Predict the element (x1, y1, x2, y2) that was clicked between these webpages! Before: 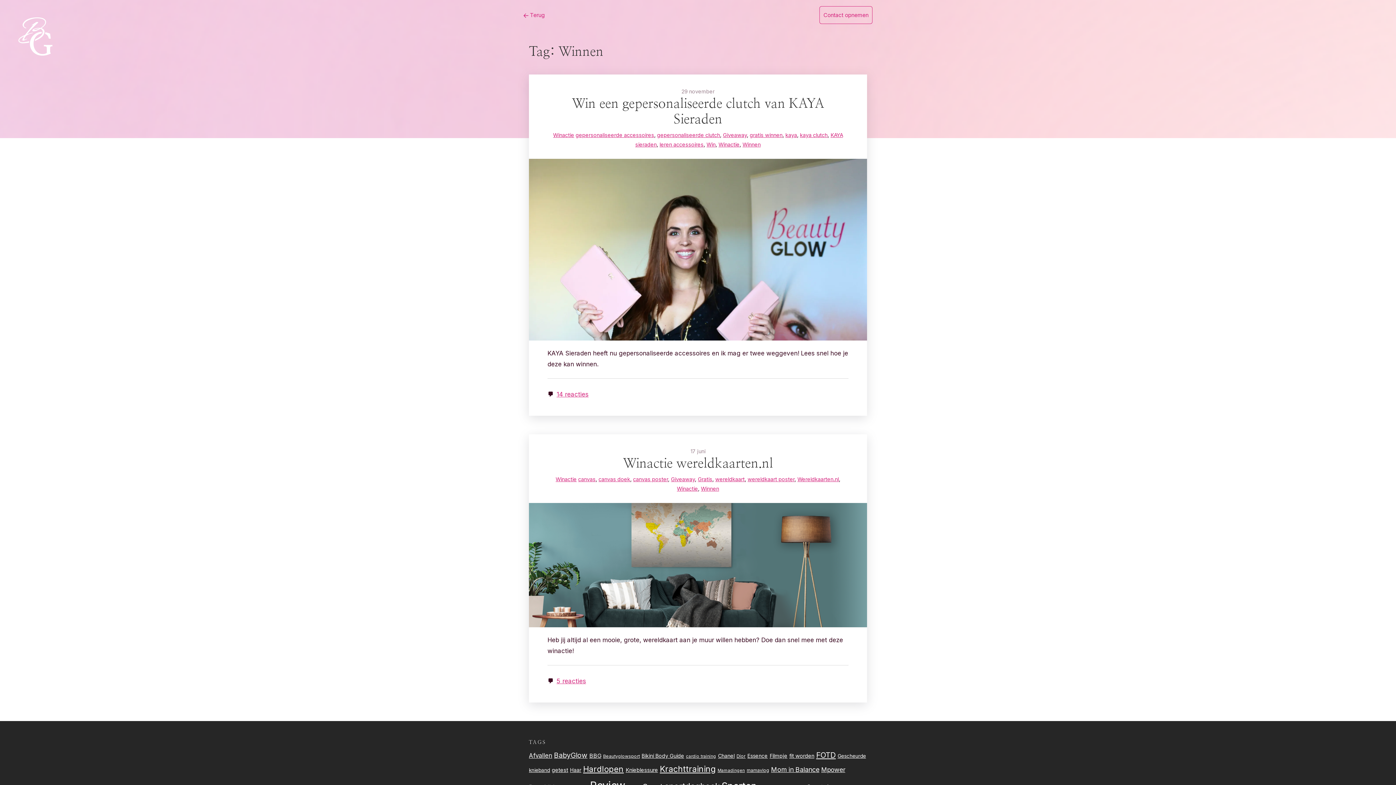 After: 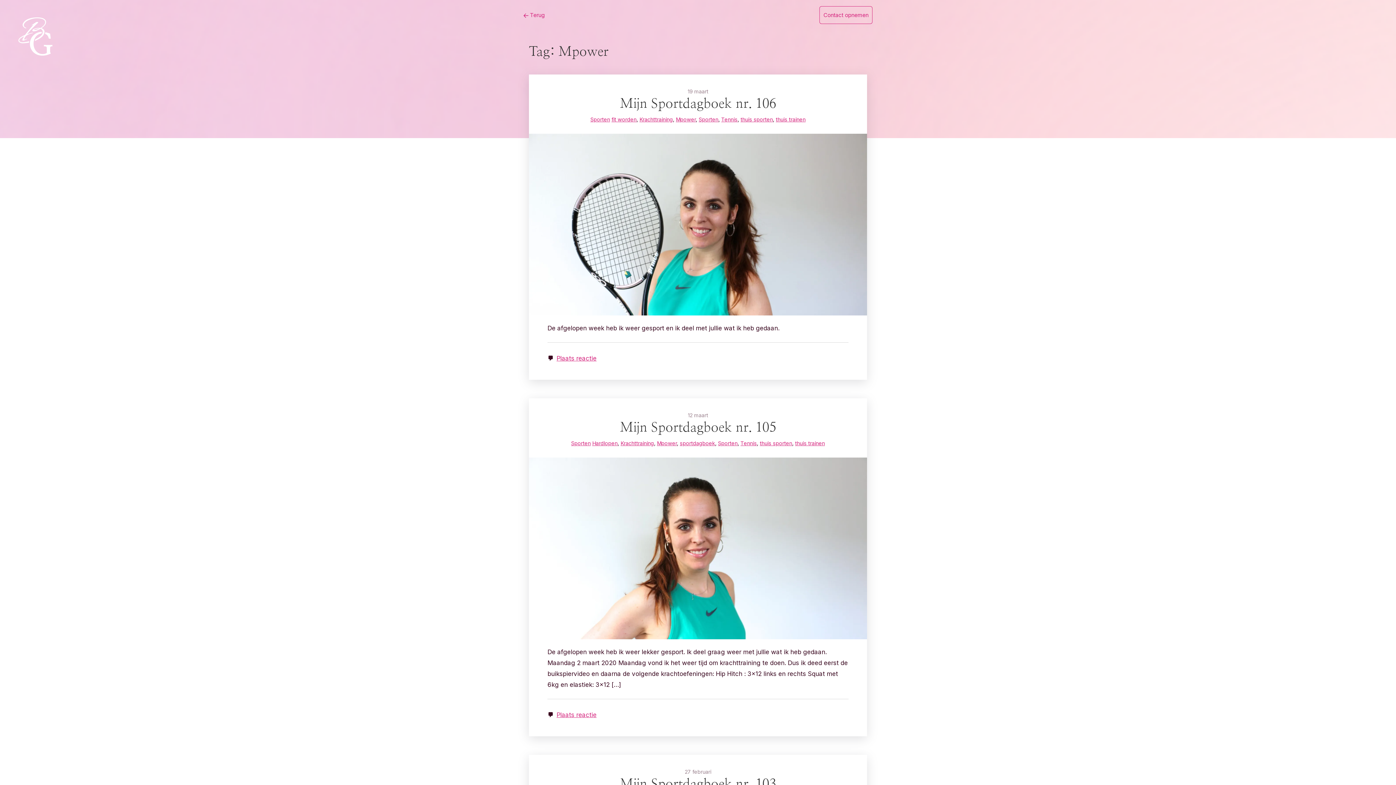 Action: label: Mpower (47 items) bbox: (821, 766, 845, 773)